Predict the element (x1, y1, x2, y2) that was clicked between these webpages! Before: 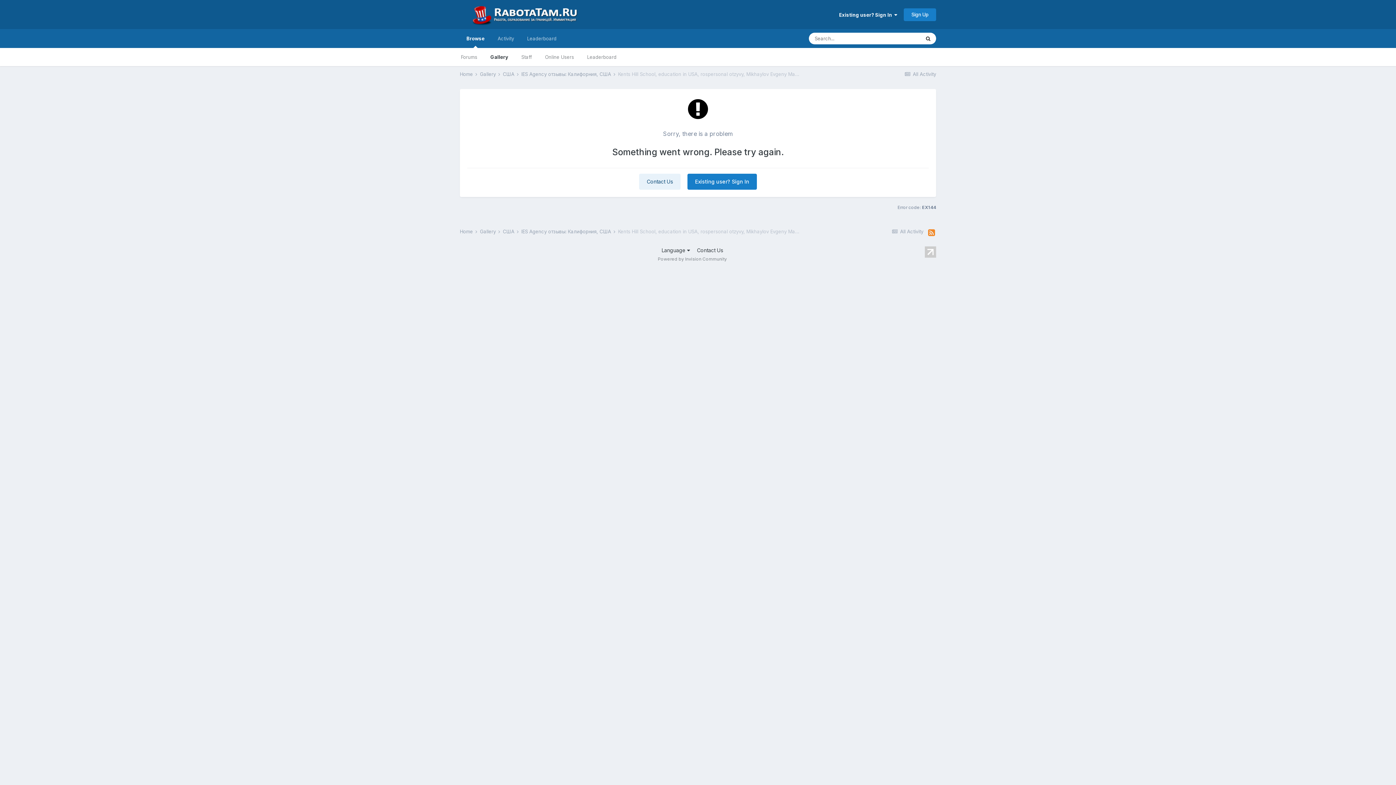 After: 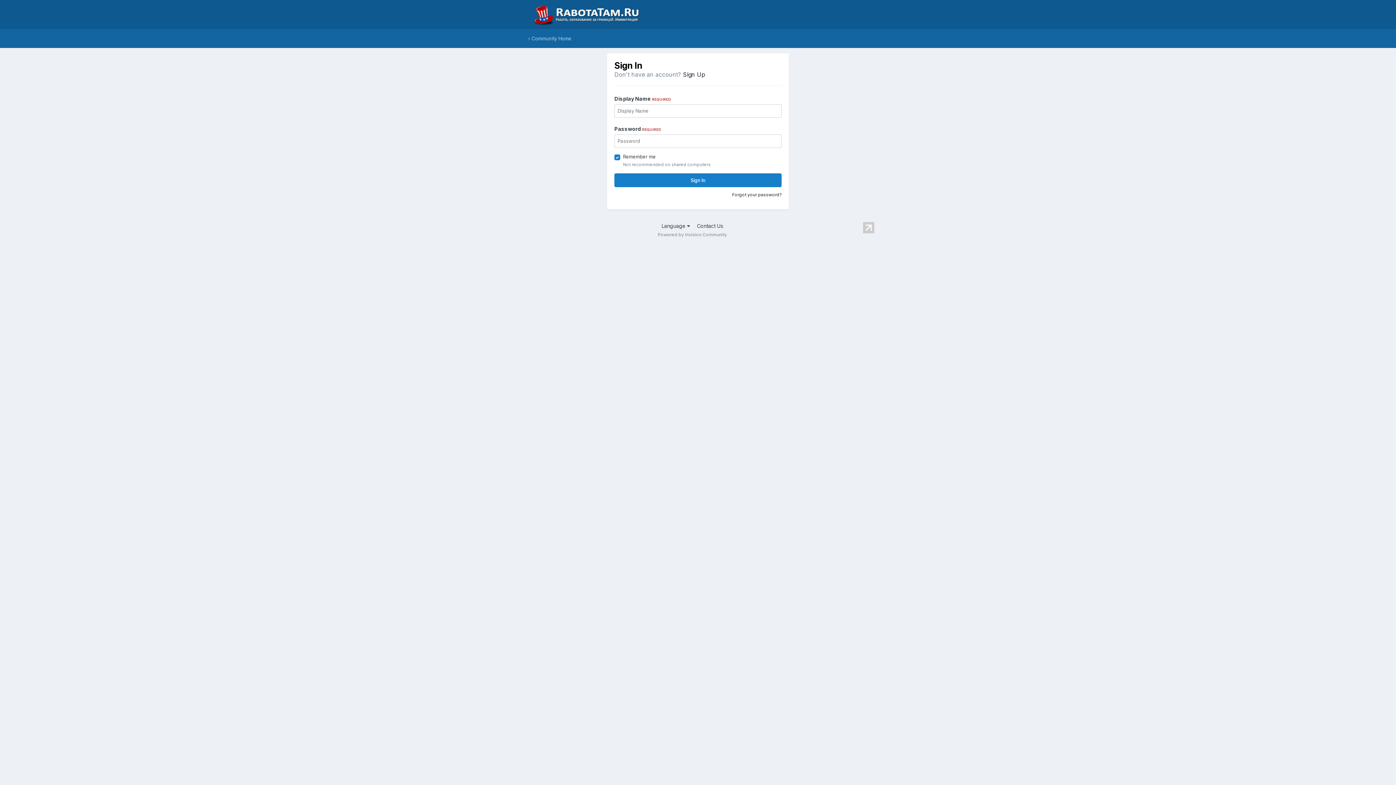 Action: label: Existing user? Sign In bbox: (687, 173, 757, 189)